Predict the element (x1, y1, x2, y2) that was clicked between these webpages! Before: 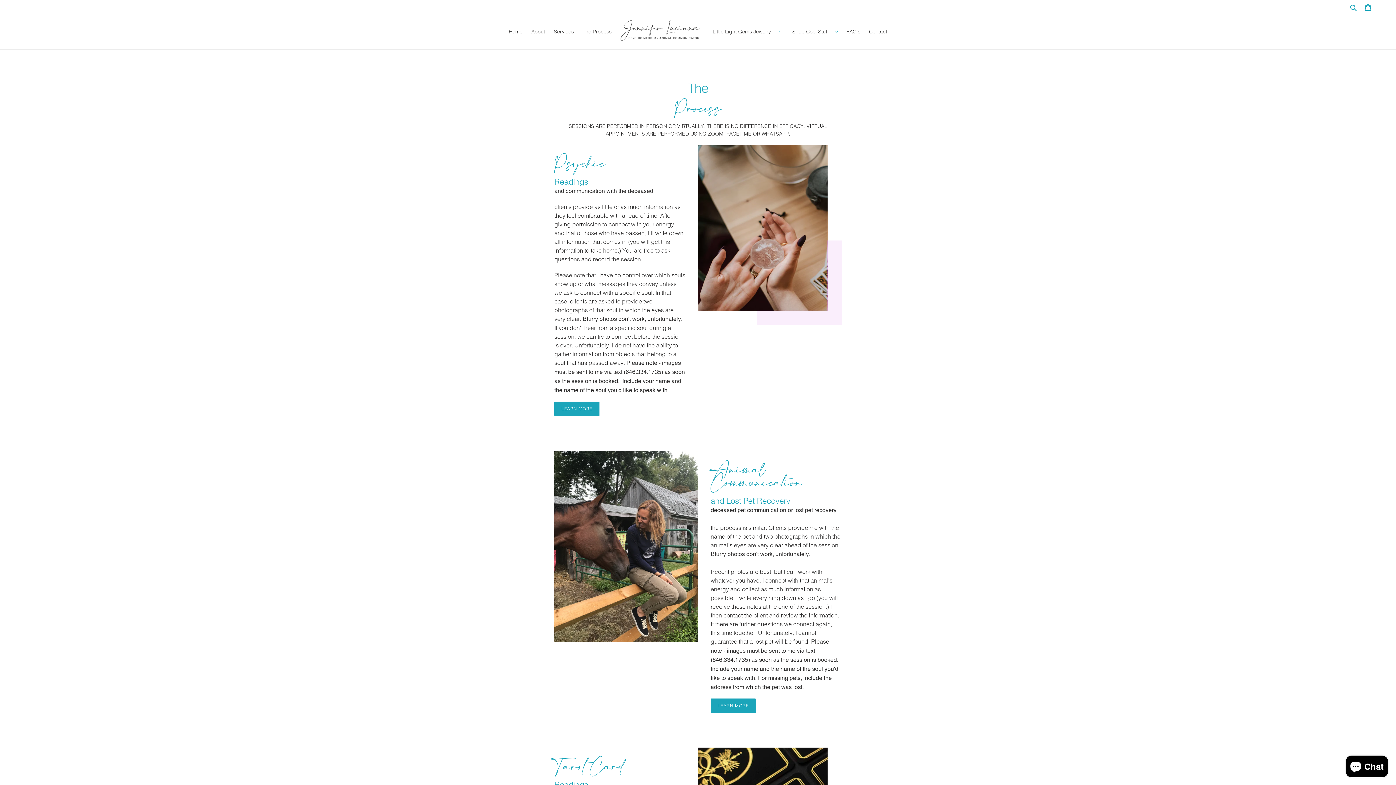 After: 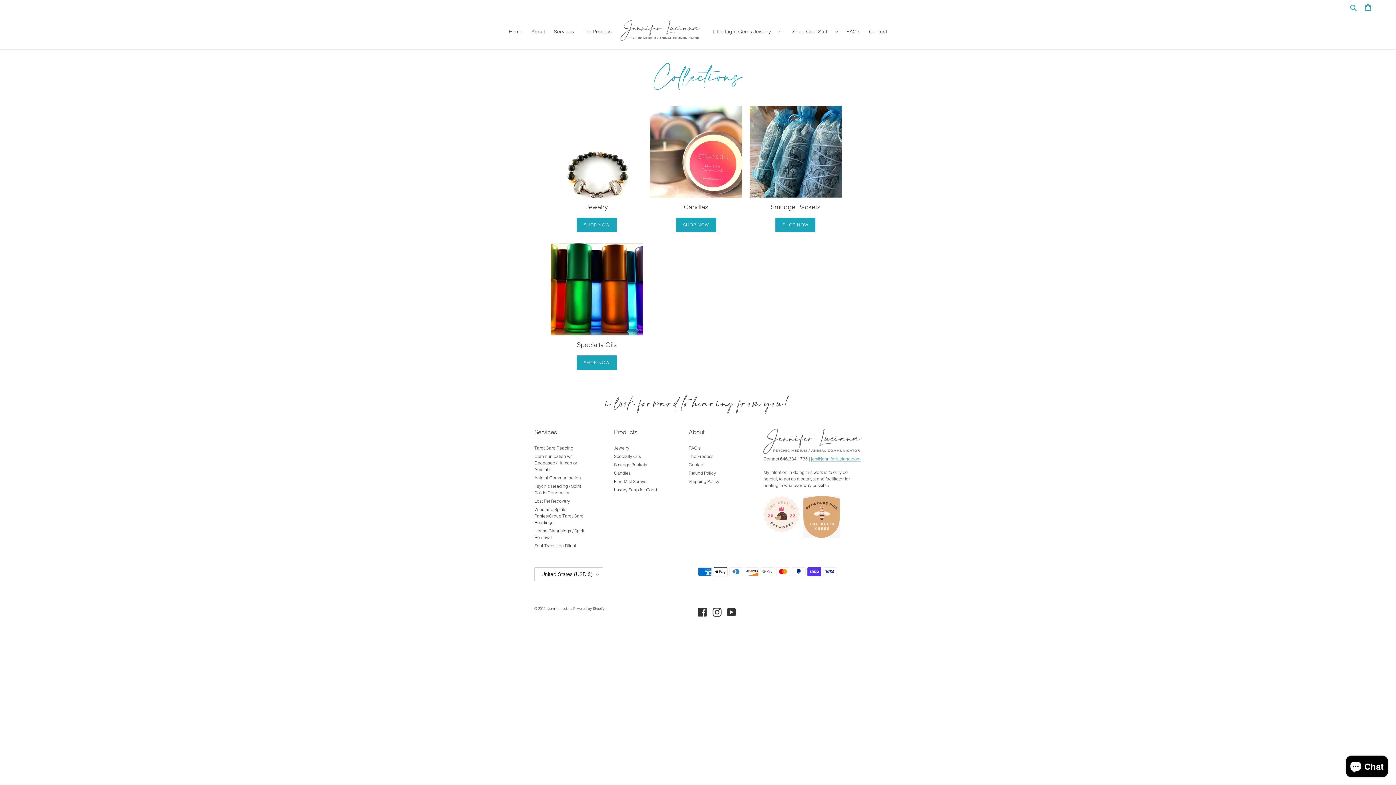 Action: bbox: (785, 27, 841, 36) label: Shop Cool Stuff